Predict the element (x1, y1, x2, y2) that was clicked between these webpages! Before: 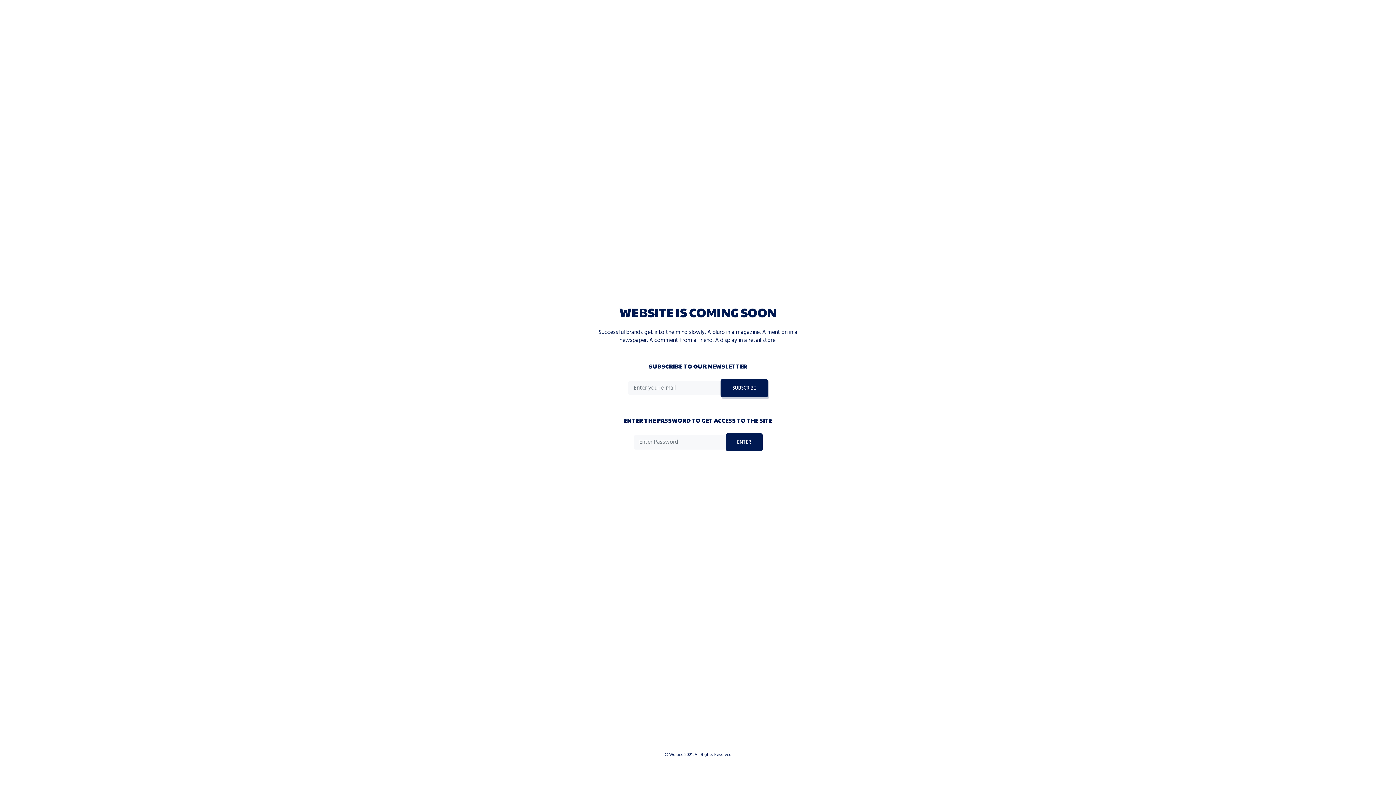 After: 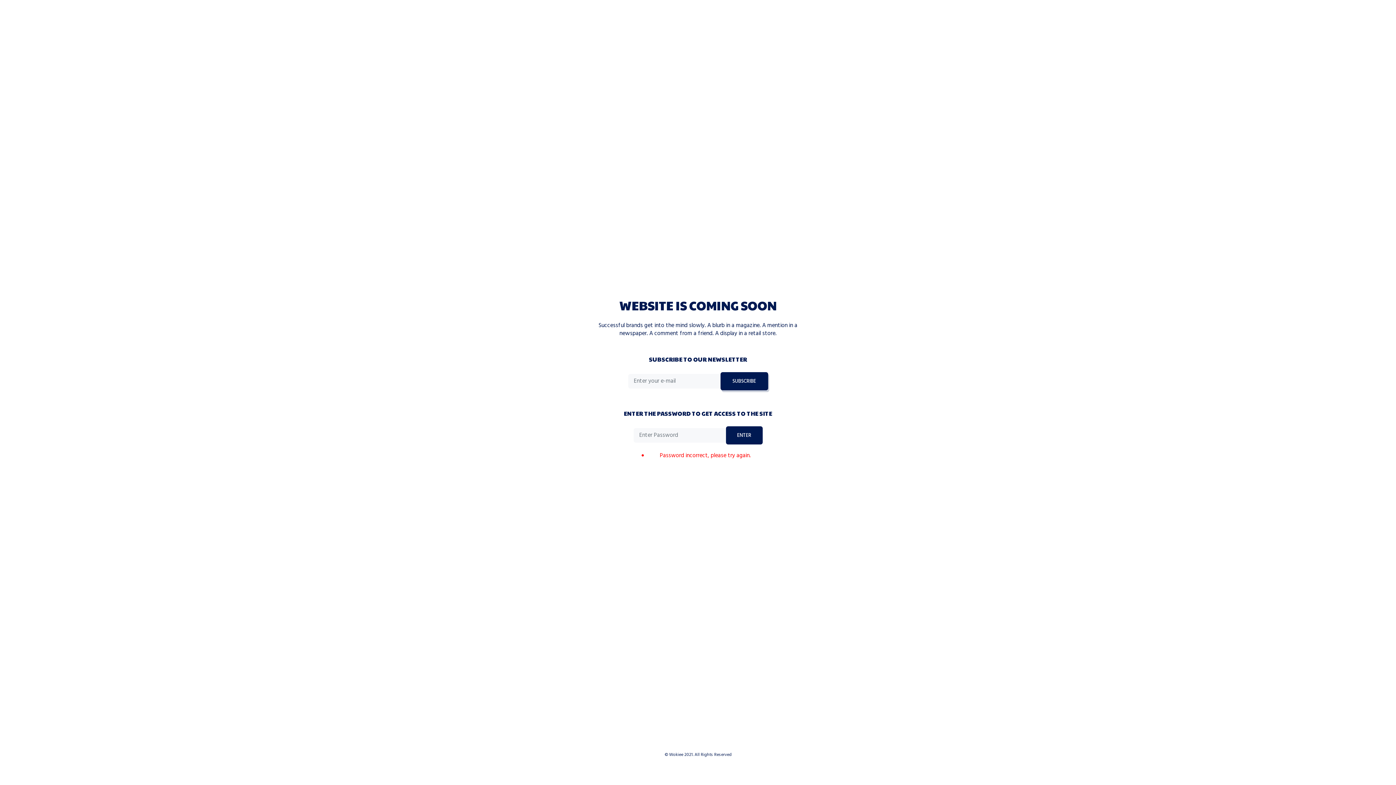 Action: bbox: (726, 433, 762, 451) label: ENTER